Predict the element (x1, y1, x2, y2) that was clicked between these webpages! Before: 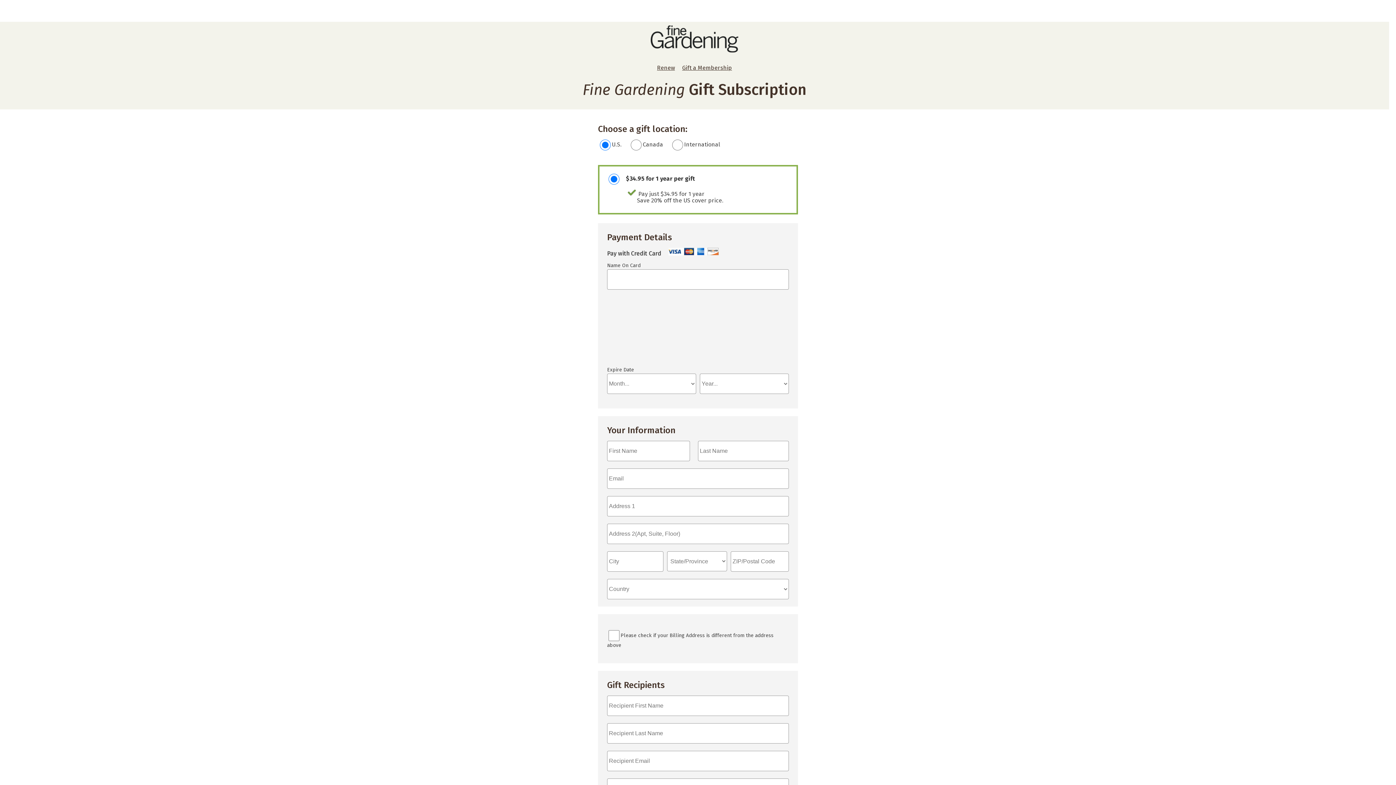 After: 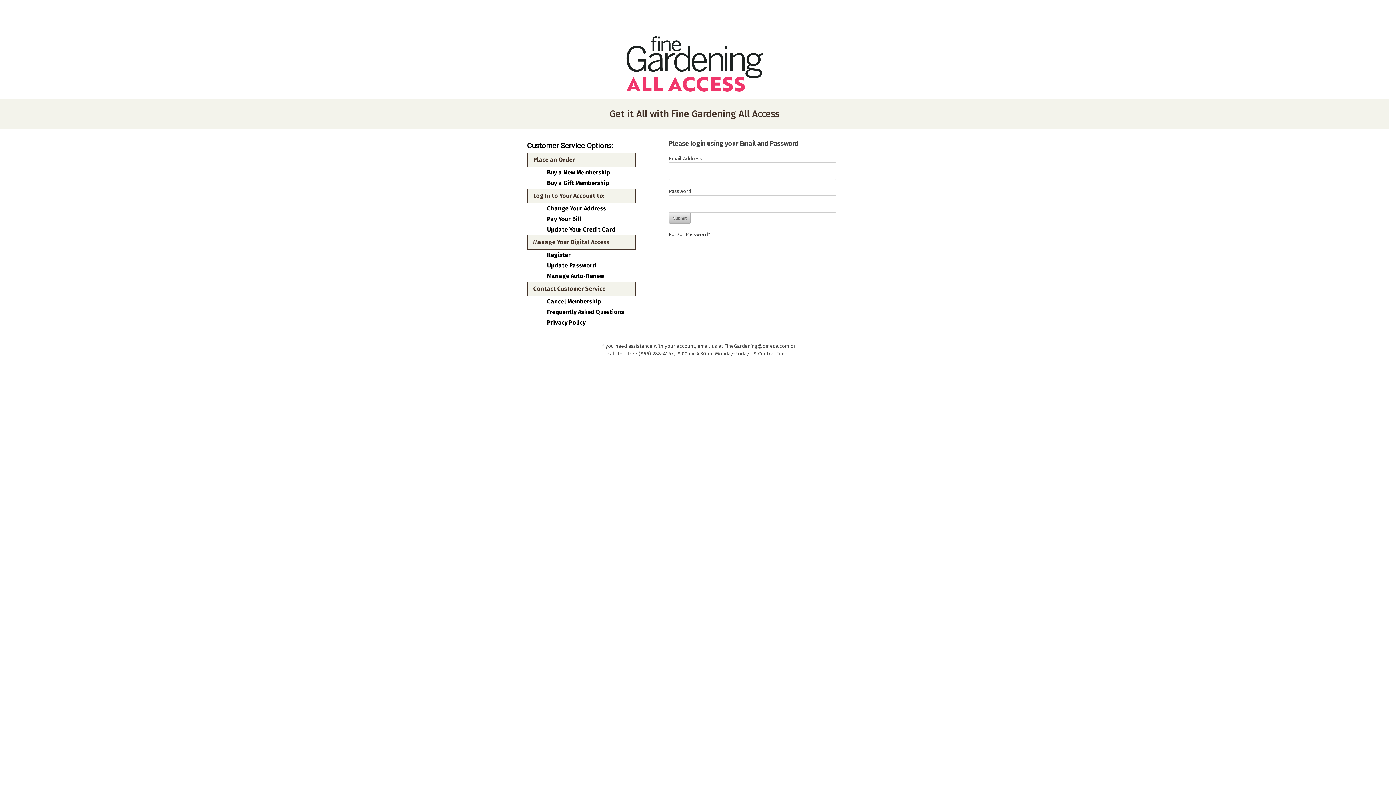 Action: label: Renew bbox: (653, 63, 678, 72)